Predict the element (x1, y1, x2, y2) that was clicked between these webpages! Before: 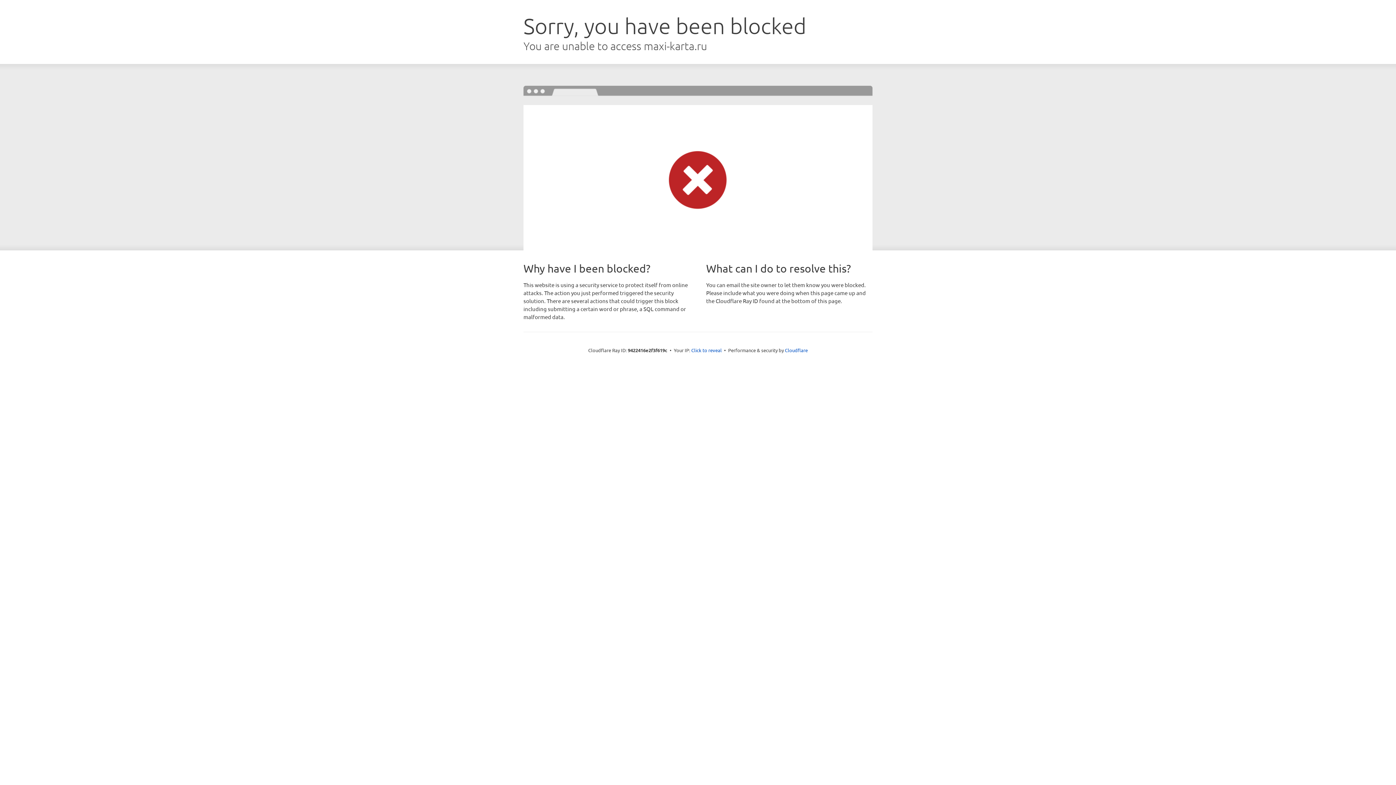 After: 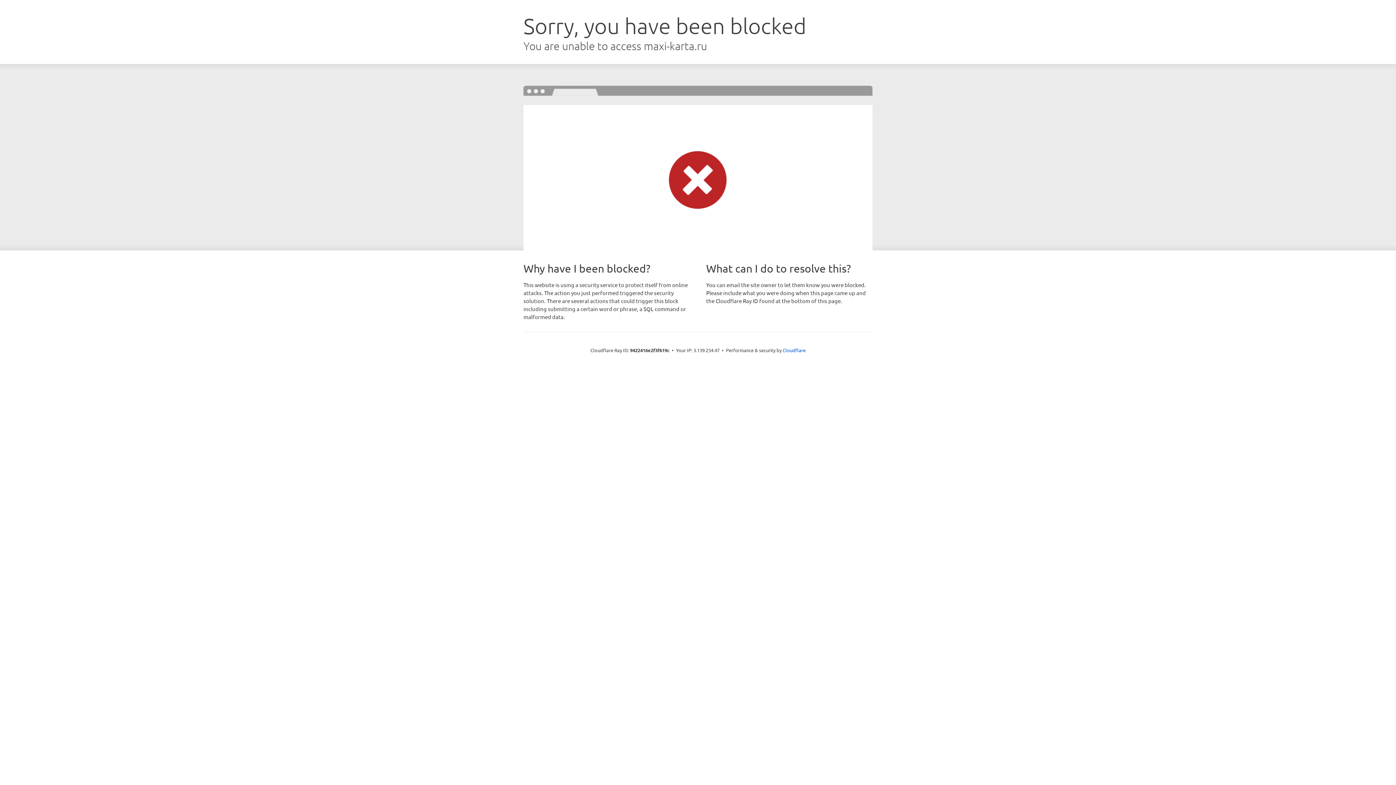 Action: bbox: (691, 346, 722, 353) label: Click to reveal